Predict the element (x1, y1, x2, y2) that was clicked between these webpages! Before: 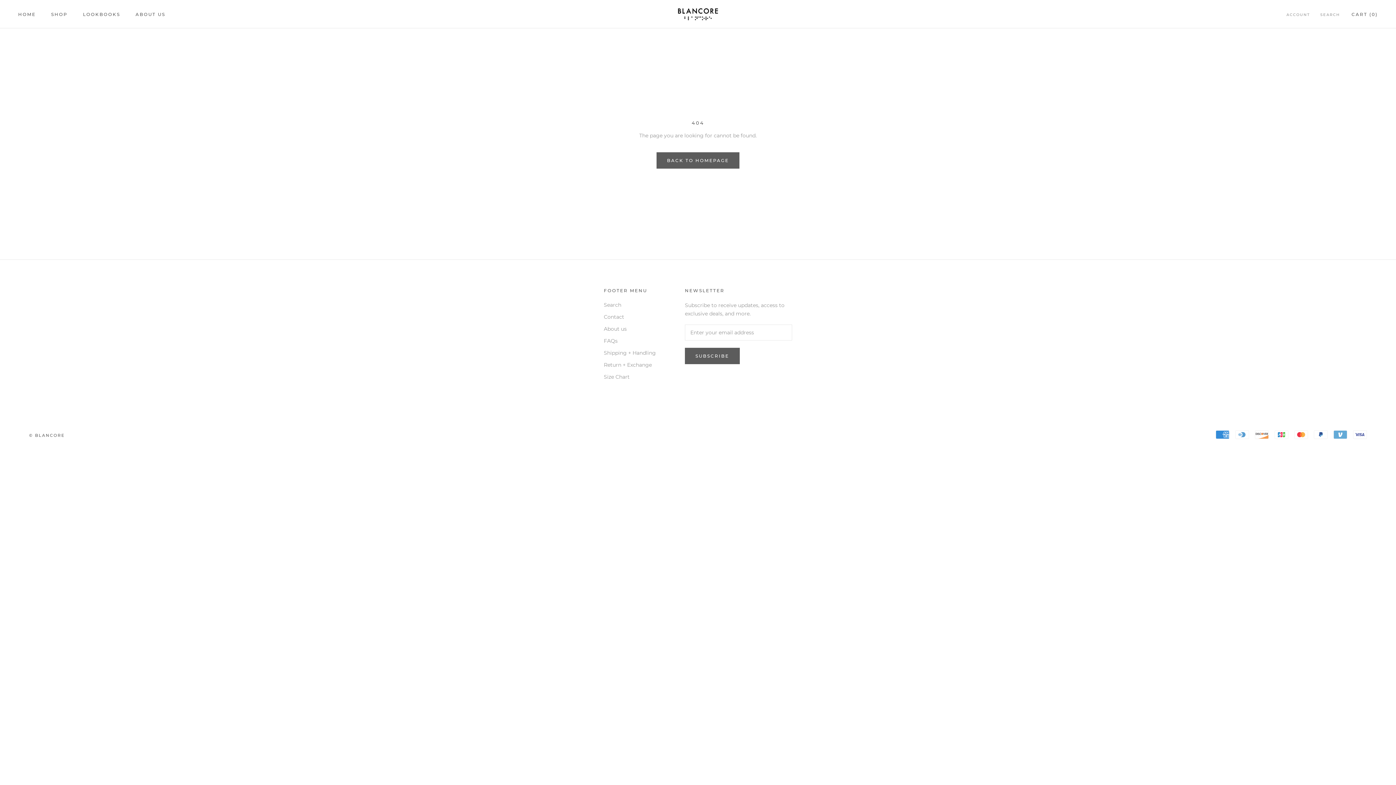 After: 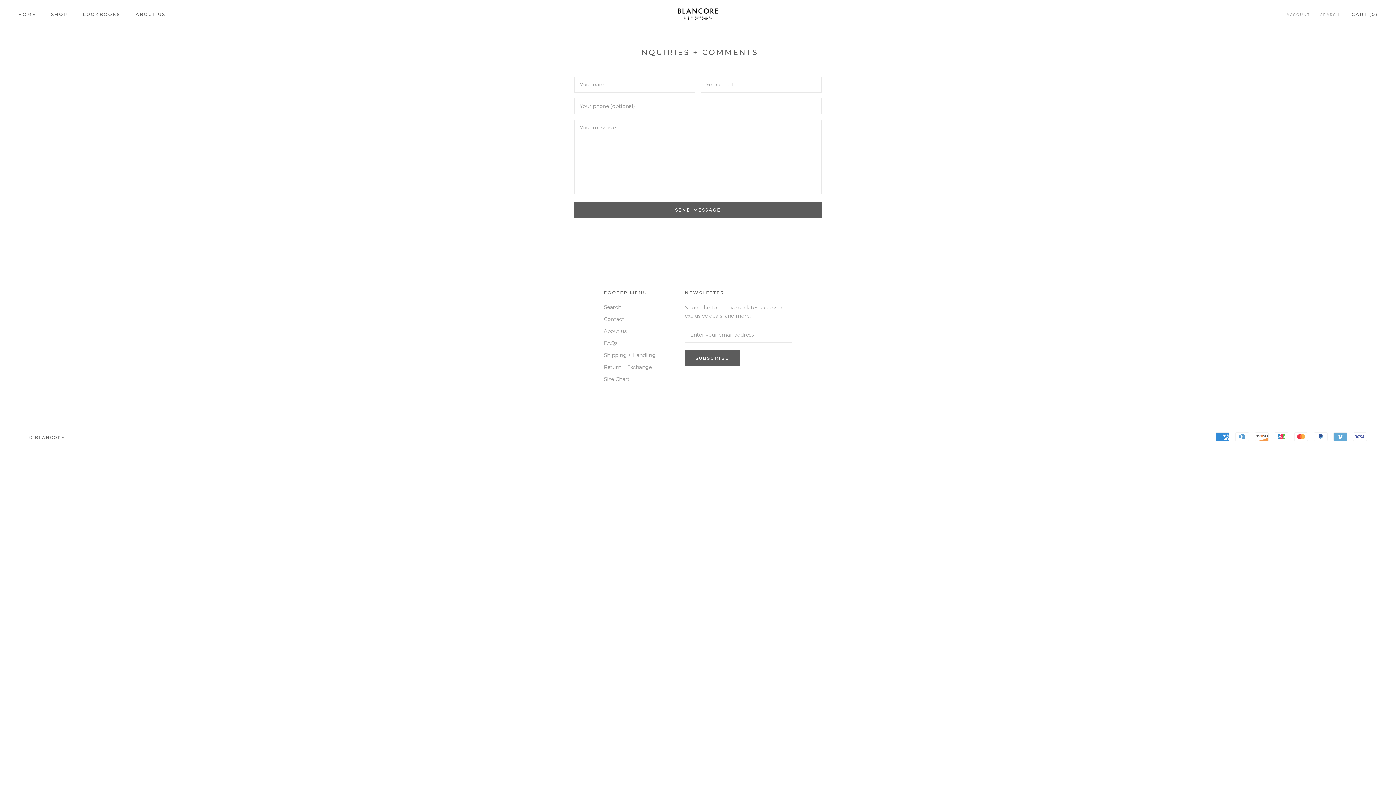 Action: label: Contact bbox: (604, 313, 656, 321)